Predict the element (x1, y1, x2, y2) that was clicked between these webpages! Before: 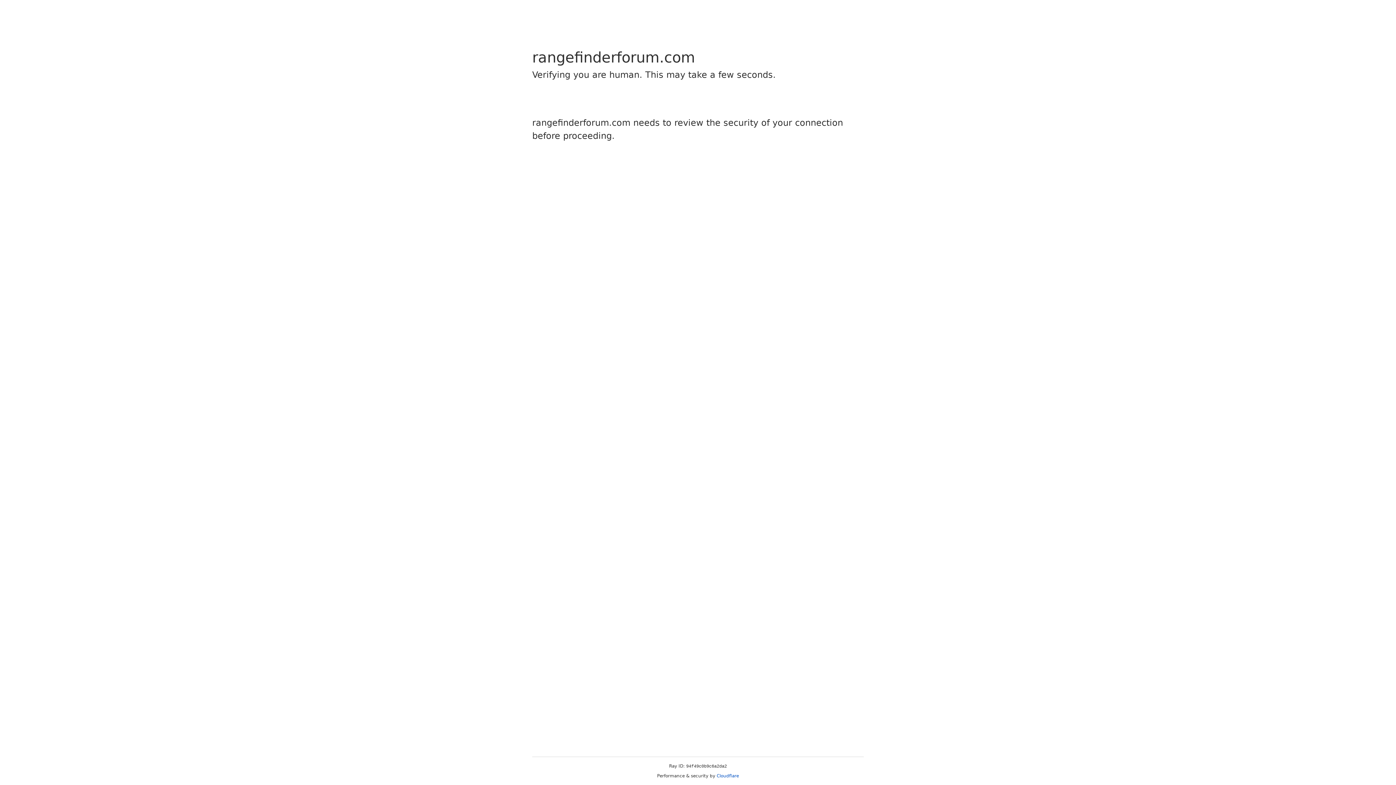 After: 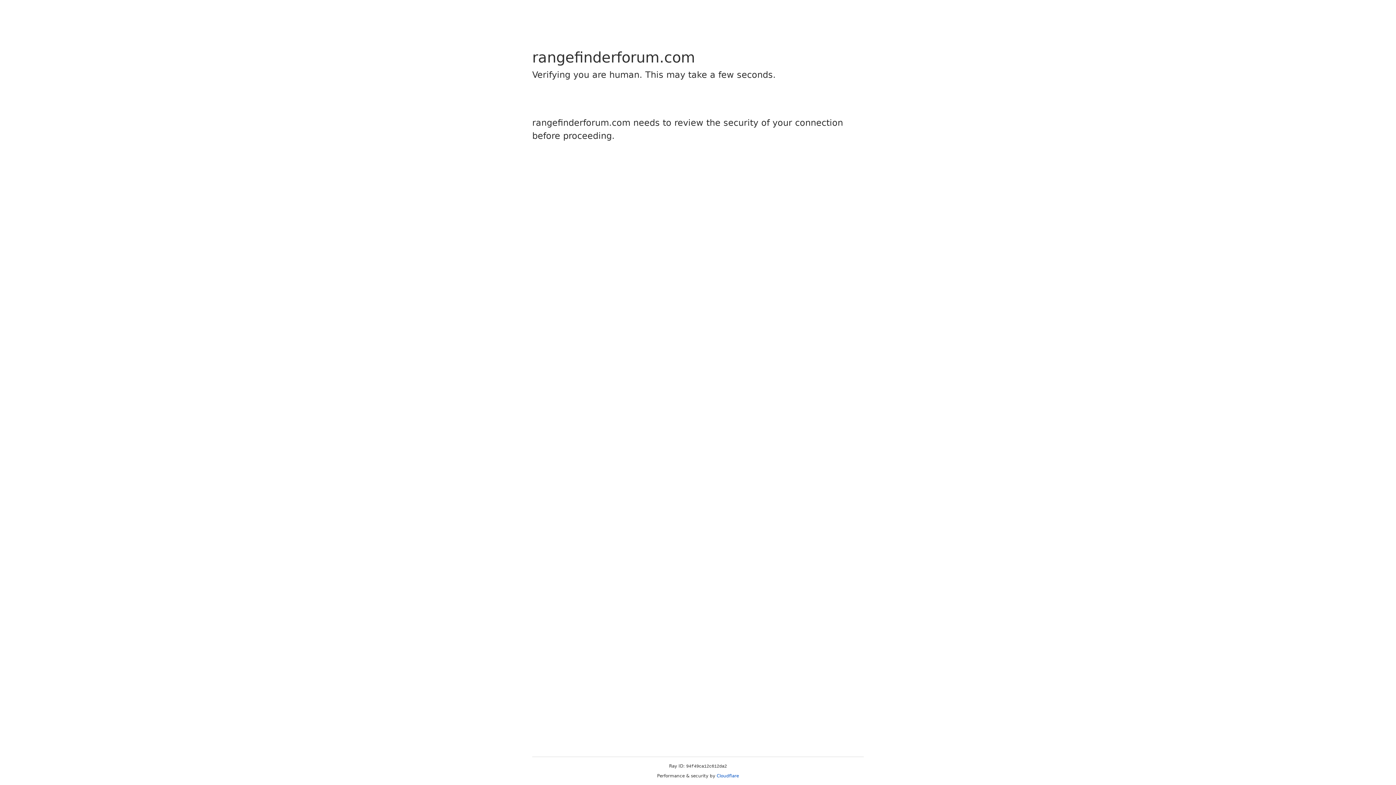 Action: bbox: (716, 773, 739, 778) label: Cloudflare